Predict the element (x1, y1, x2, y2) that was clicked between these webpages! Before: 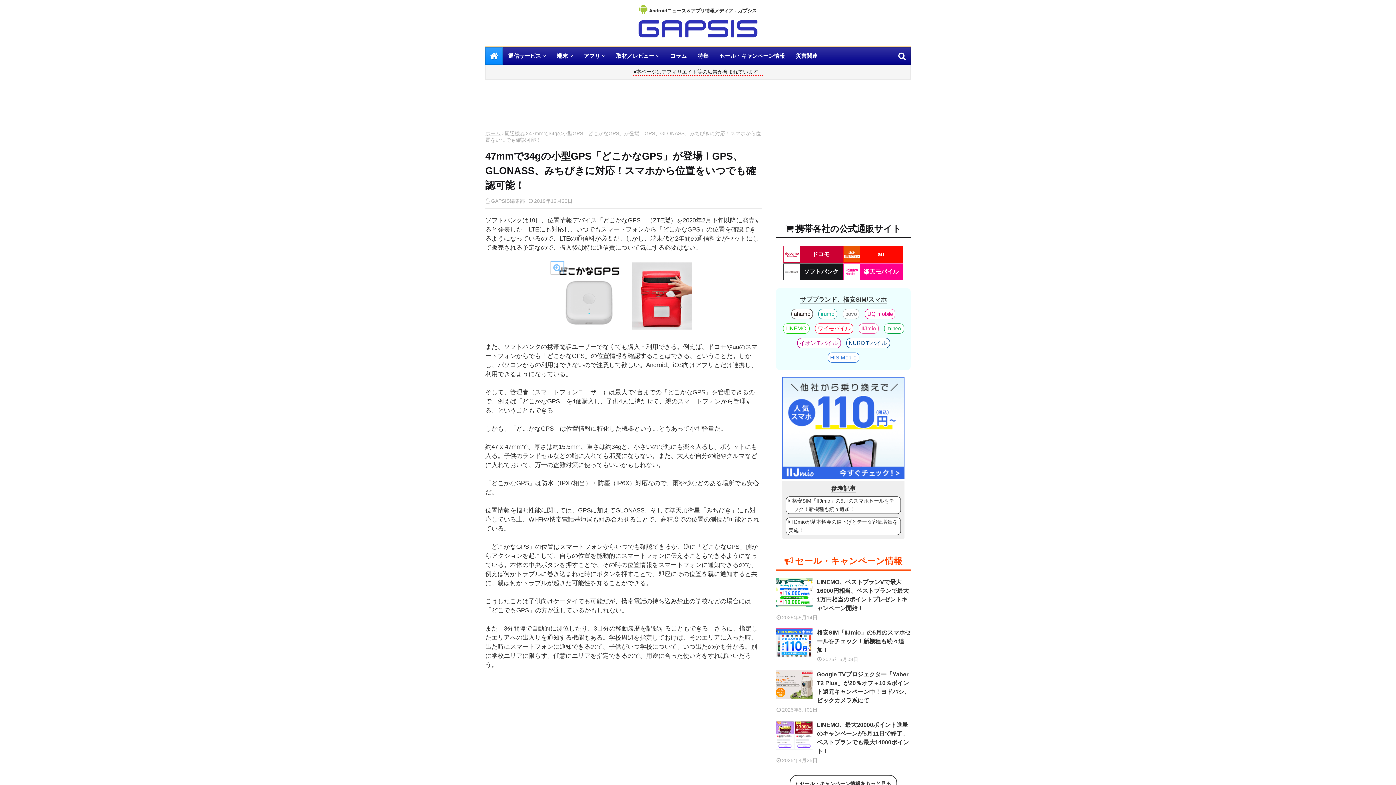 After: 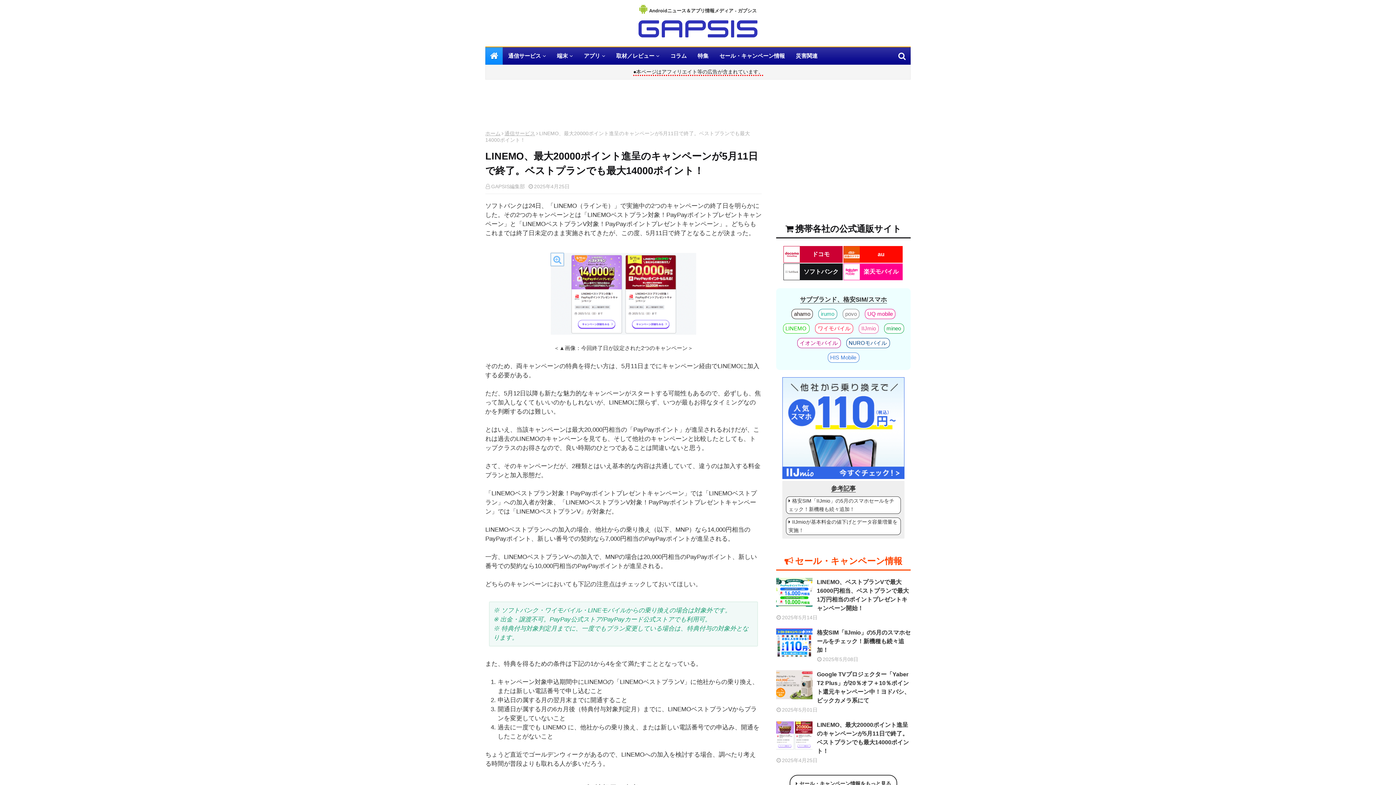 Action: bbox: (817, 721, 910, 756) label: LINEMO、最大20000ポイント進呈のキャンペーンが5月11日で終了。ベストプランでも最大14000ポイント！